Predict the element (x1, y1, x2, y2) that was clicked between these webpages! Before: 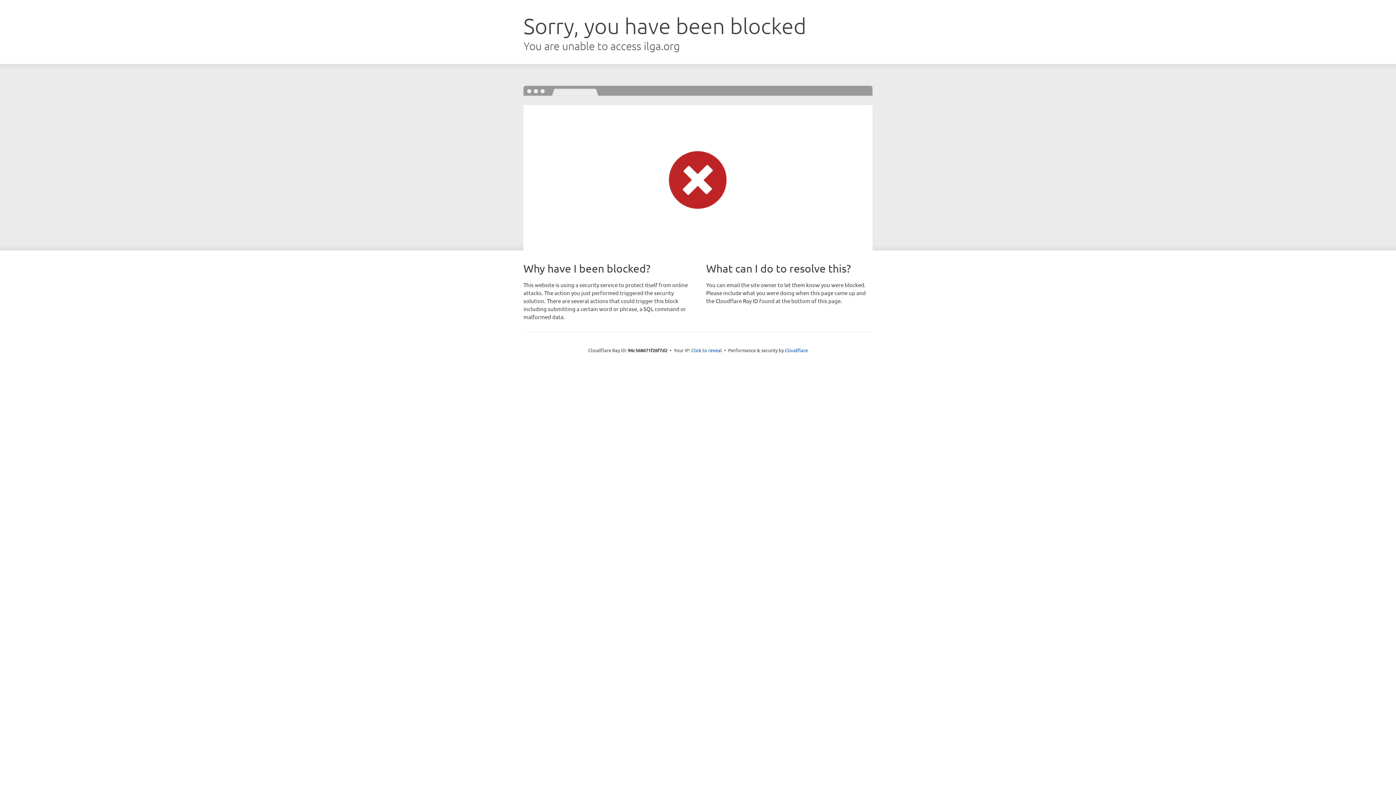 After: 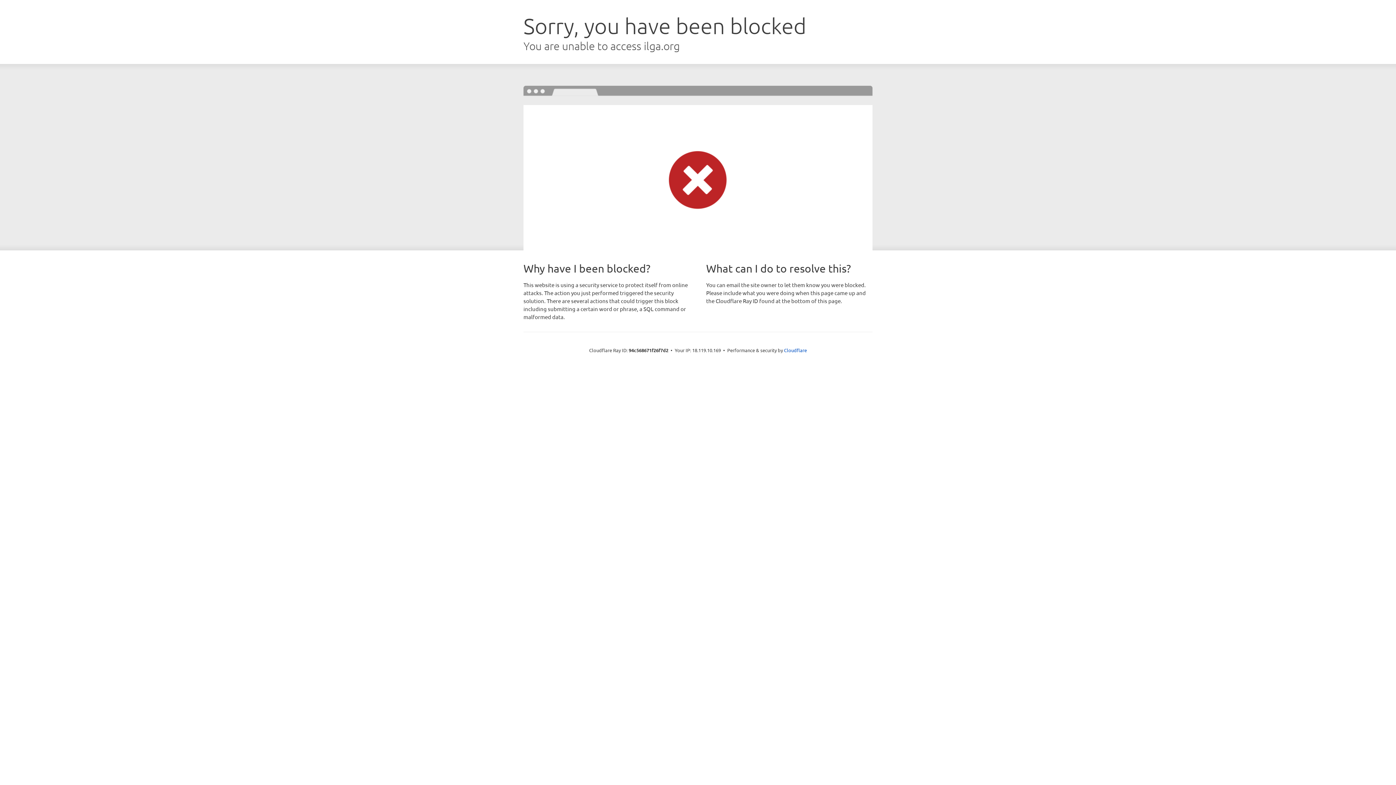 Action: bbox: (691, 346, 722, 353) label: Click to reveal